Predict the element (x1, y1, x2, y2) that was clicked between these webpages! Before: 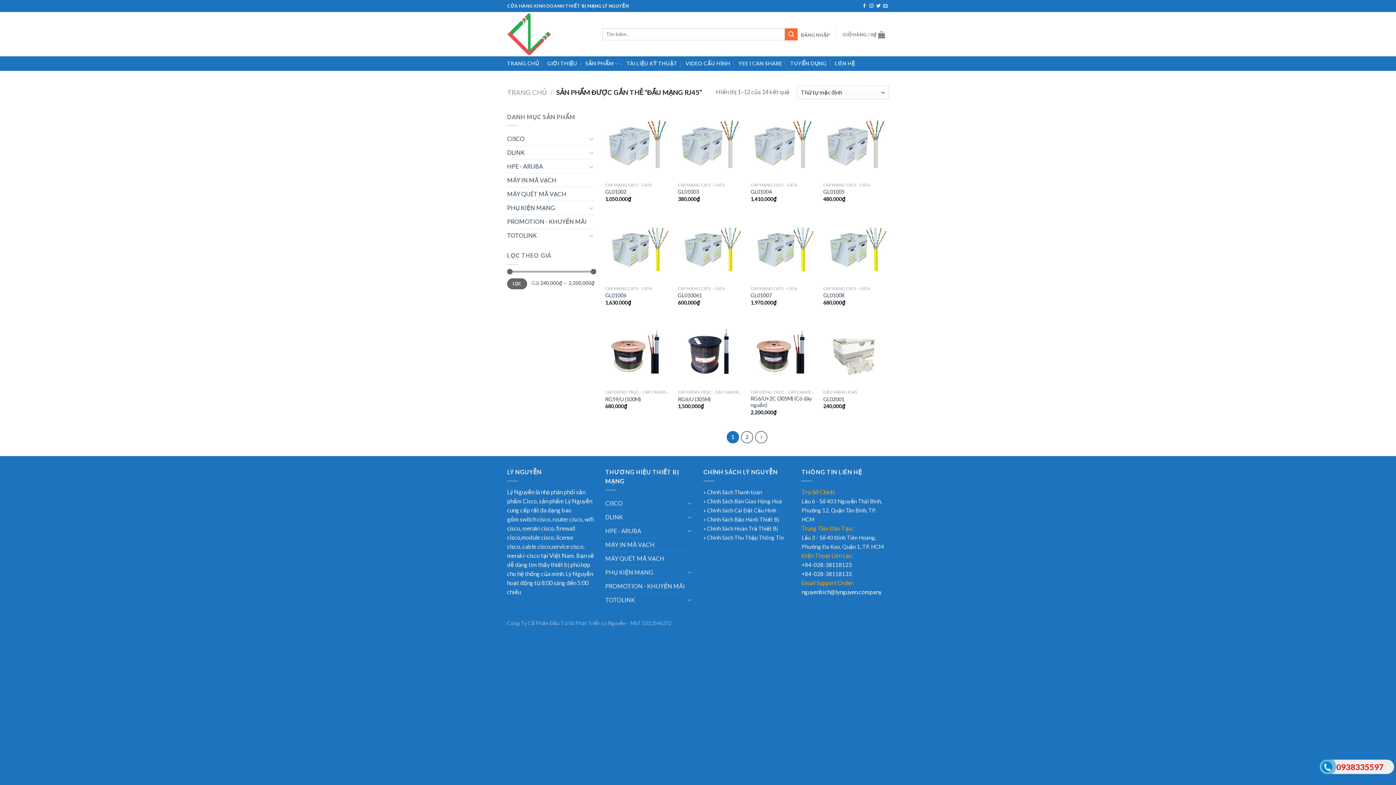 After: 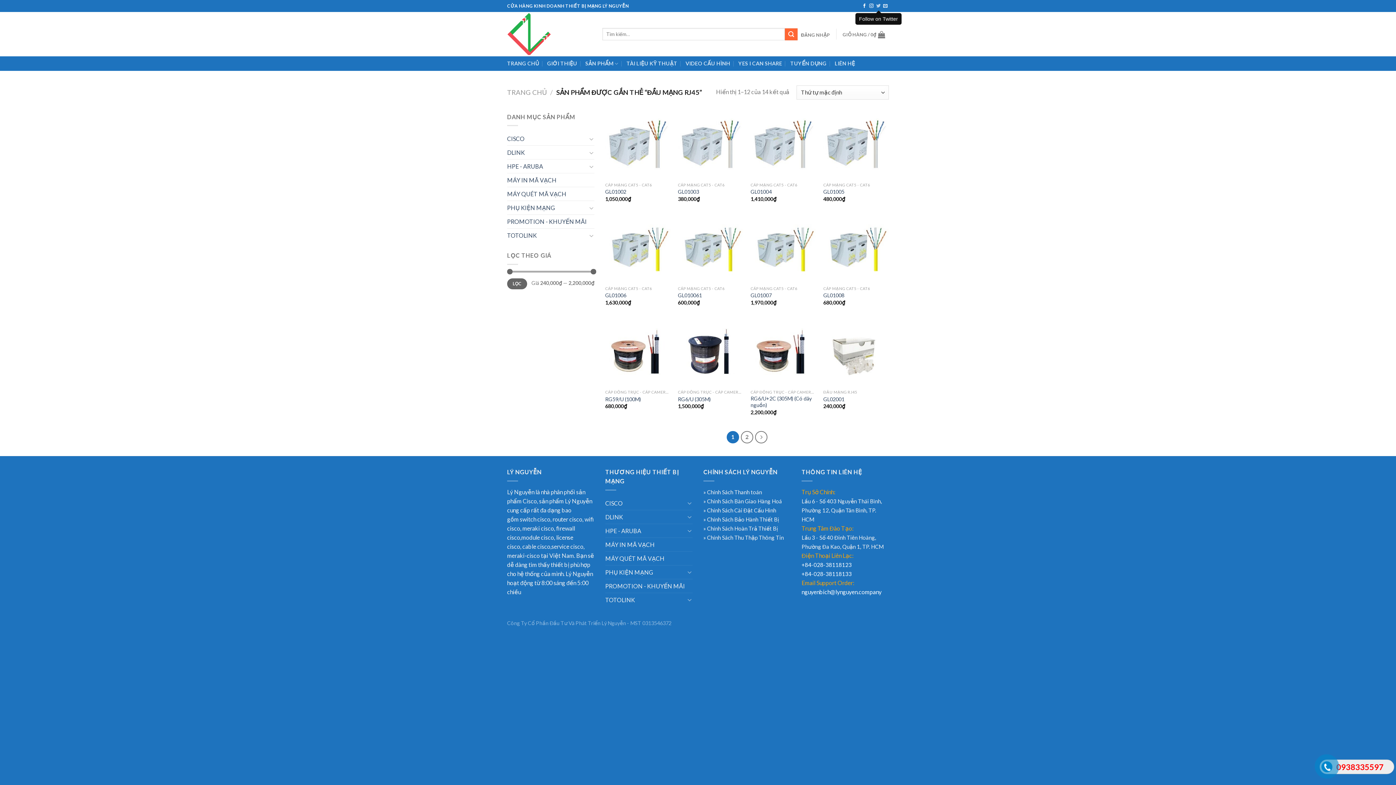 Action: bbox: (876, 3, 880, 8) label: Follow on Twitter